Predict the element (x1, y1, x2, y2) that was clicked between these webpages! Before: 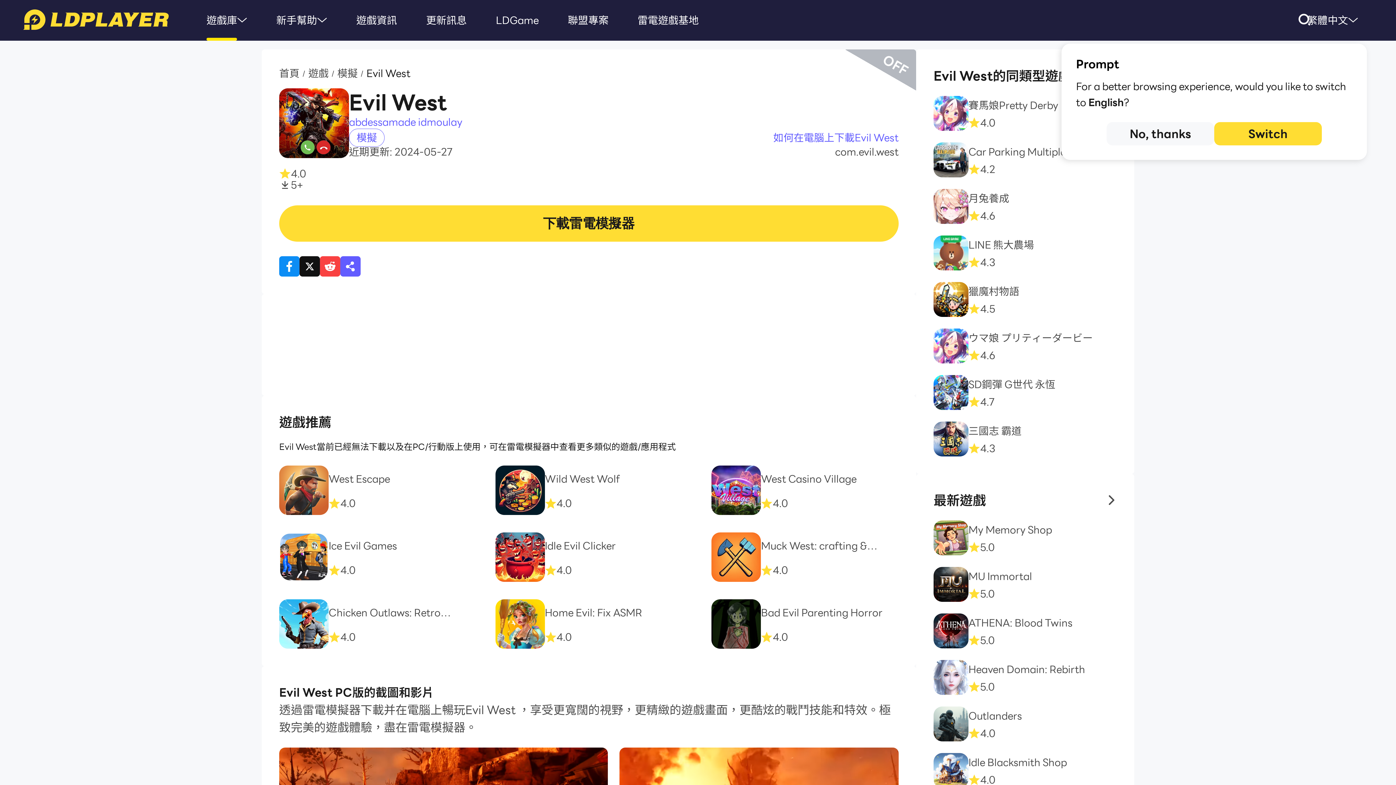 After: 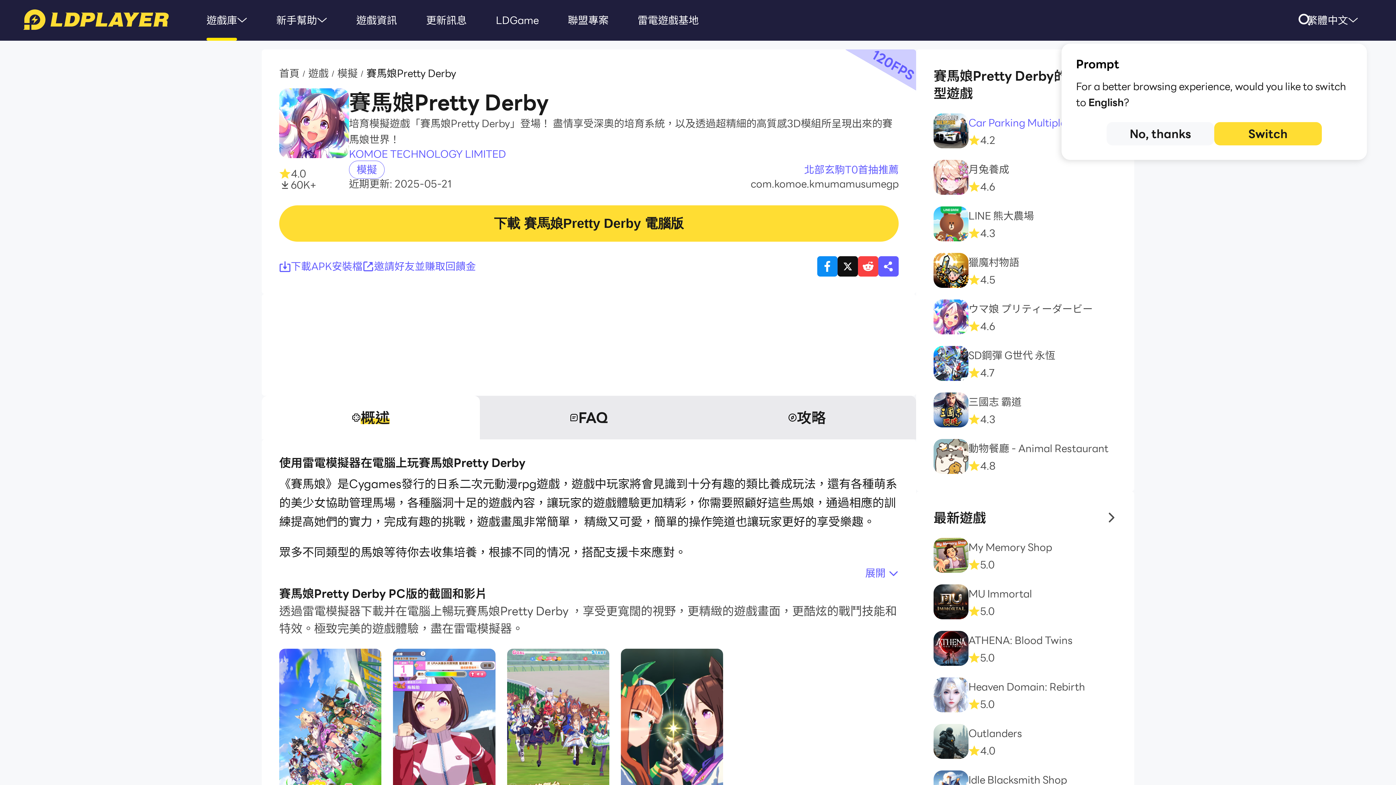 Action: label: 賽馬娘Pretty Derby
4.0 bbox: (933, 96, 1117, 130)